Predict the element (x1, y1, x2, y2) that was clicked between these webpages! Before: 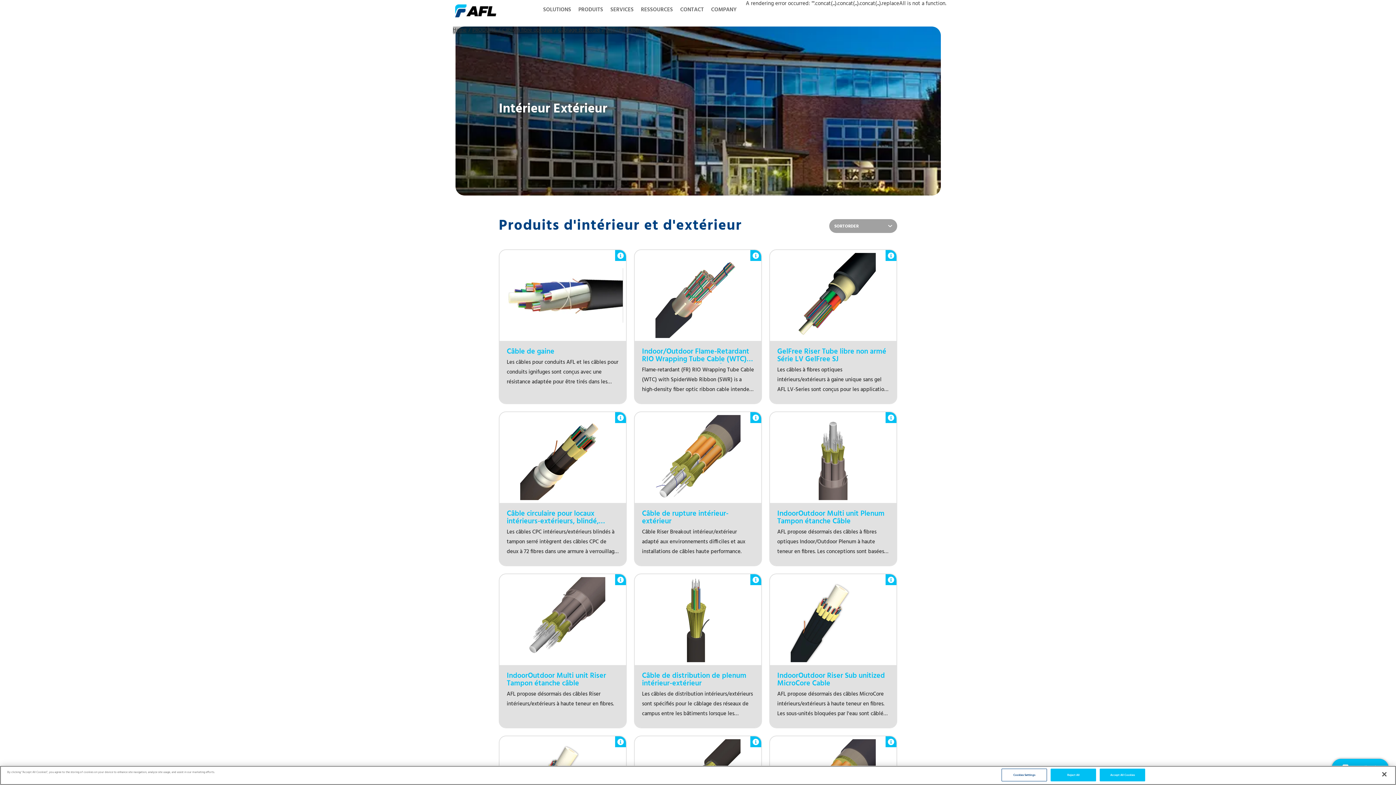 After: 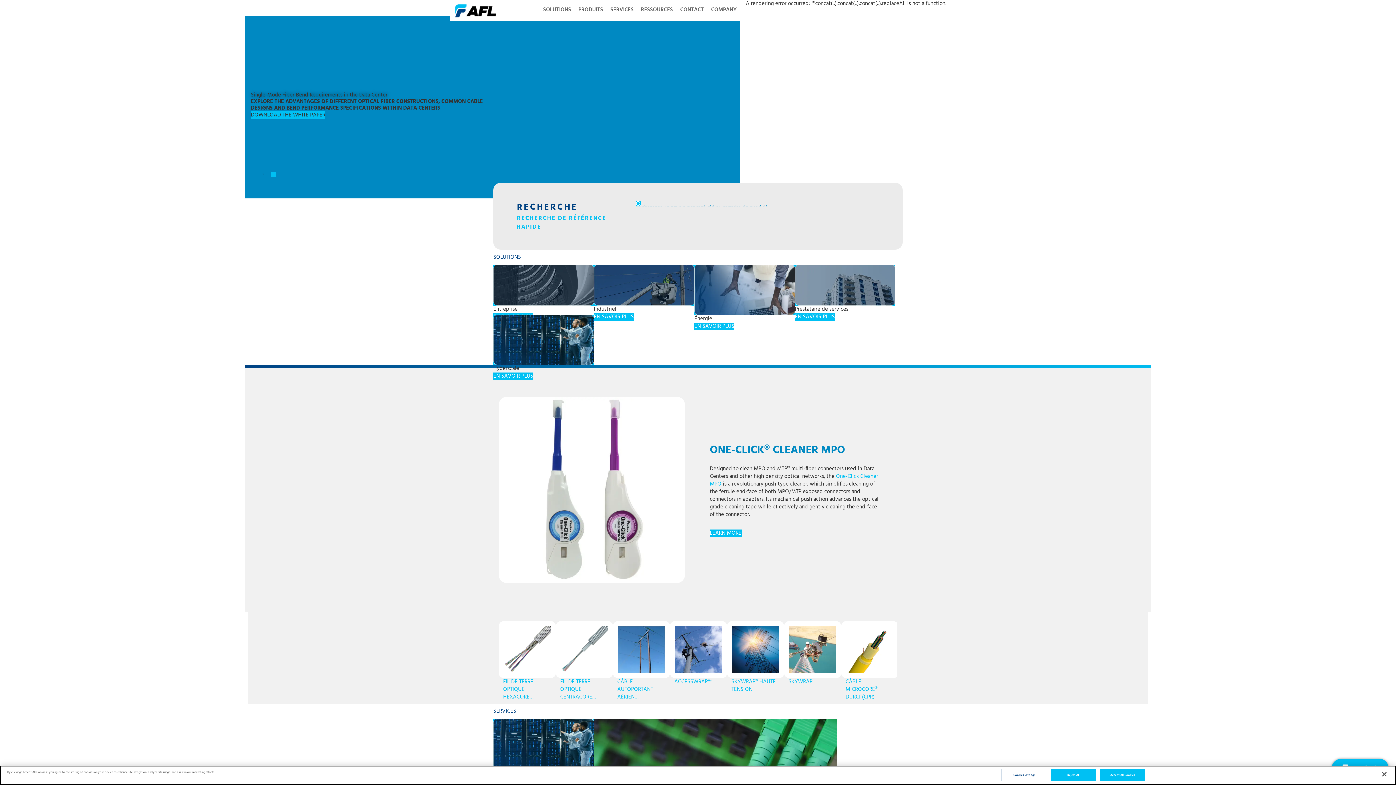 Action: bbox: (455, 4, 496, 17)